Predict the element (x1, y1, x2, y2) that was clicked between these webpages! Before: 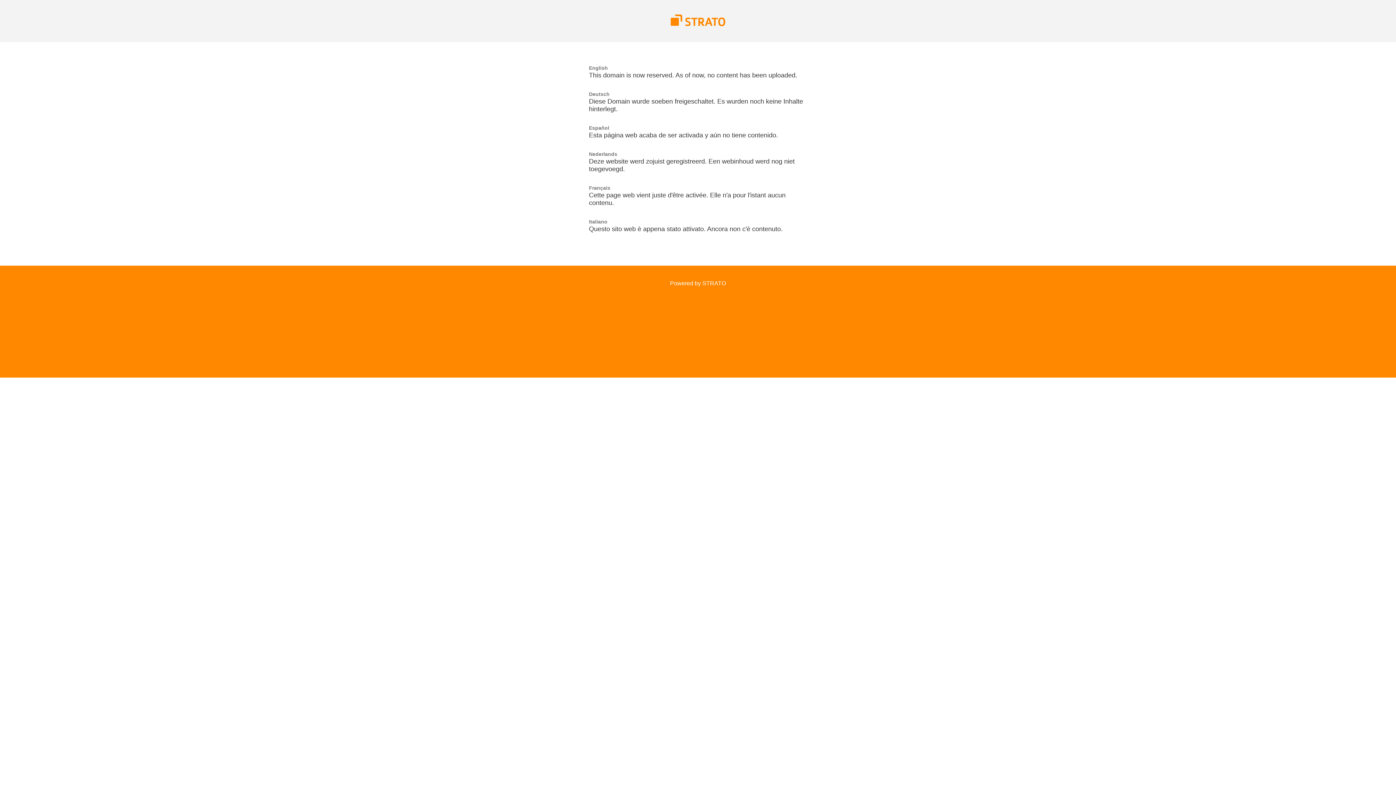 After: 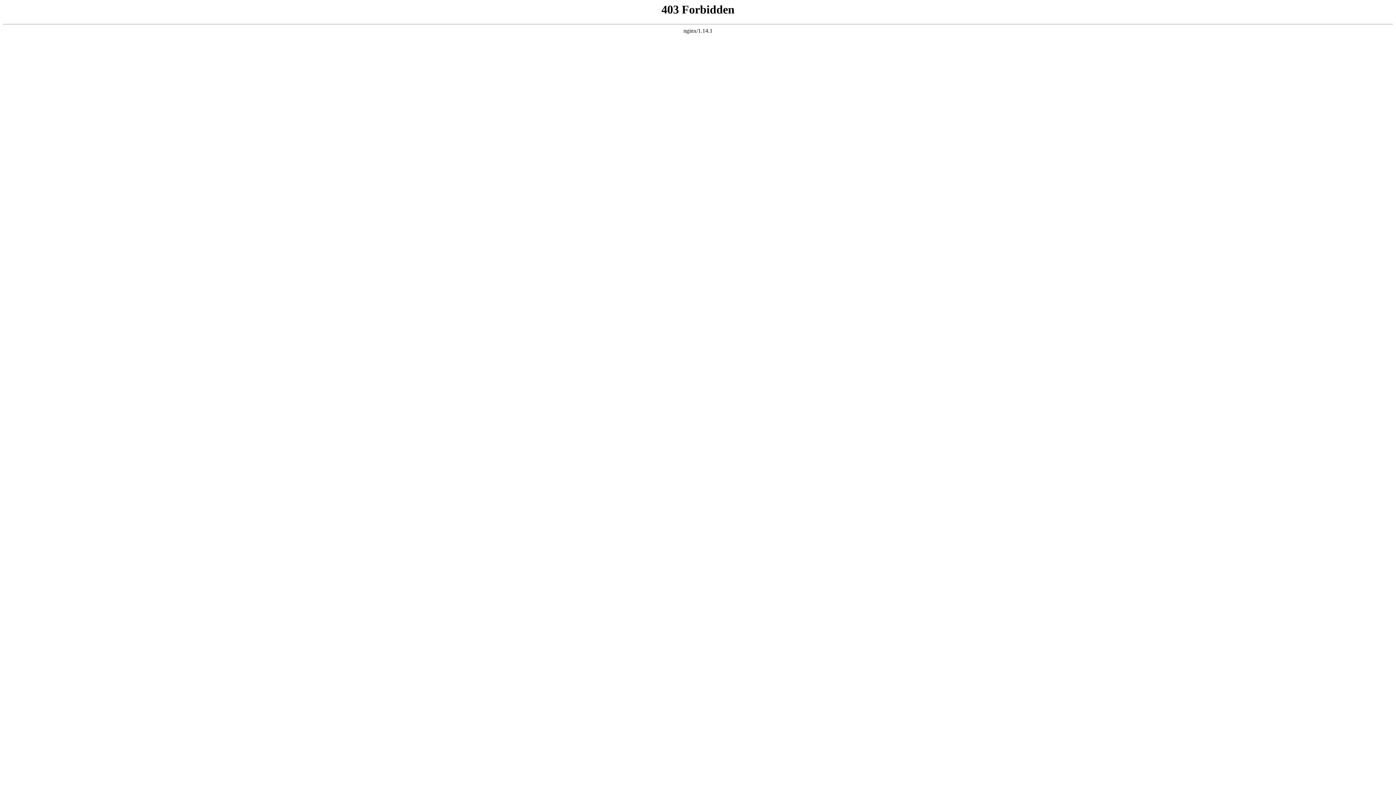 Action: label: Powered by STRATO bbox: (670, 280, 726, 286)